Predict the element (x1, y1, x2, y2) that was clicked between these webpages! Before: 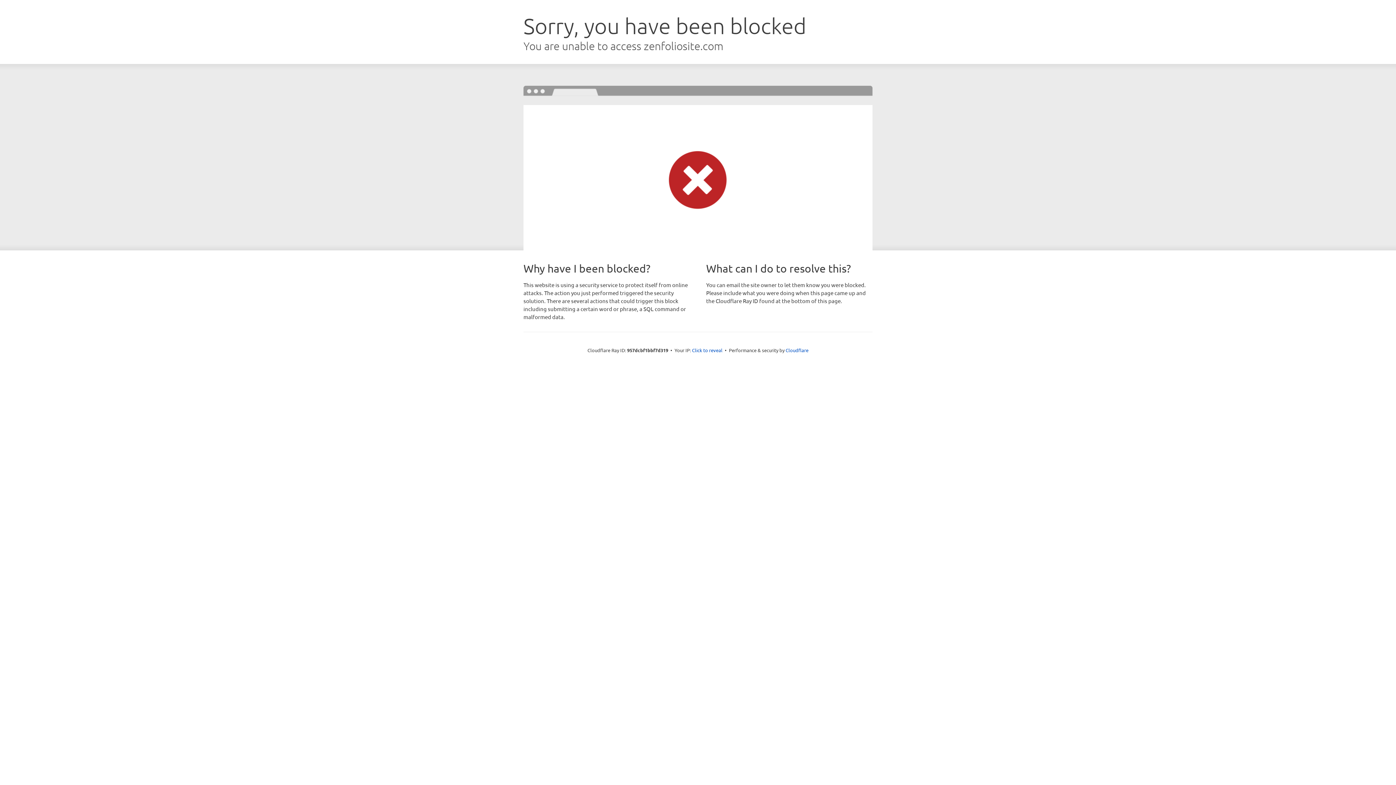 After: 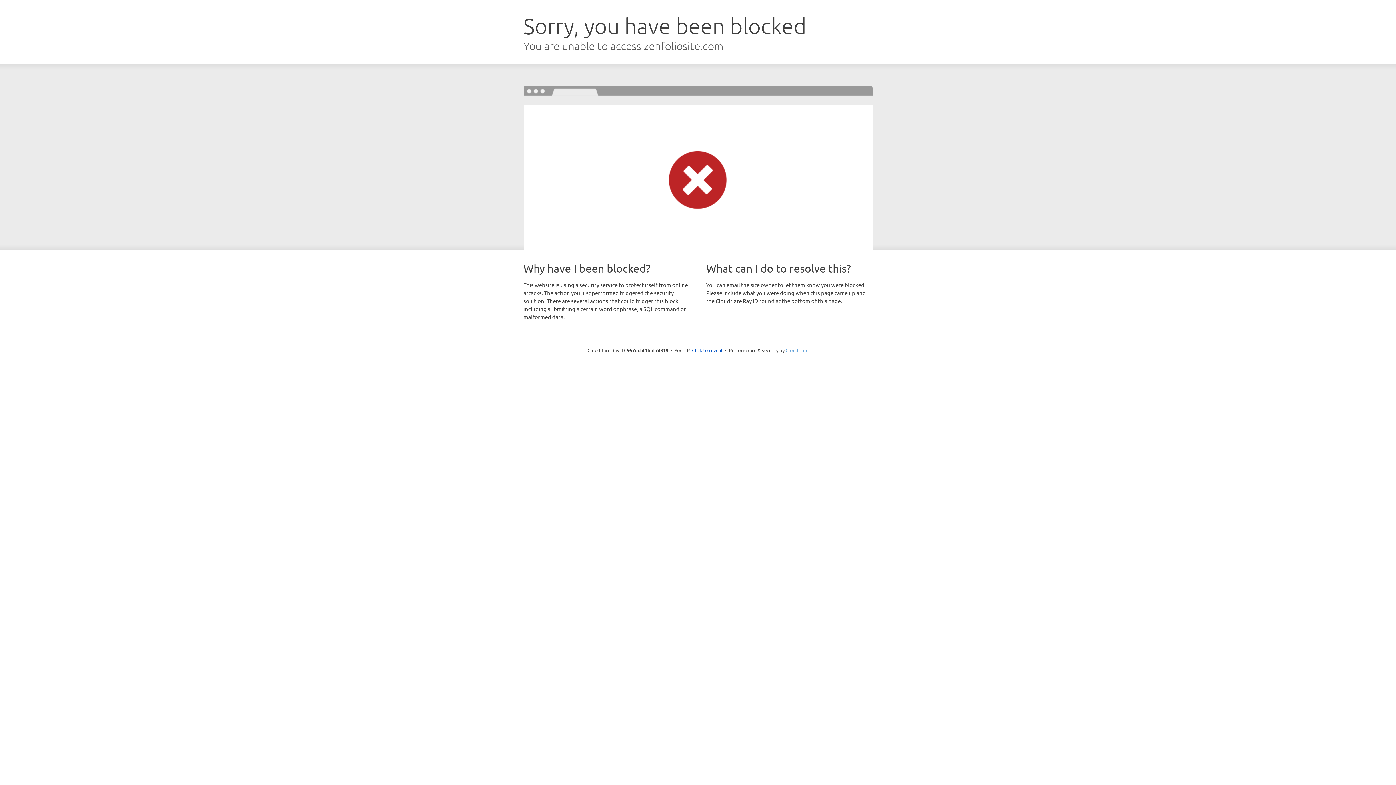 Action: bbox: (785, 347, 808, 353) label: Cloudflare